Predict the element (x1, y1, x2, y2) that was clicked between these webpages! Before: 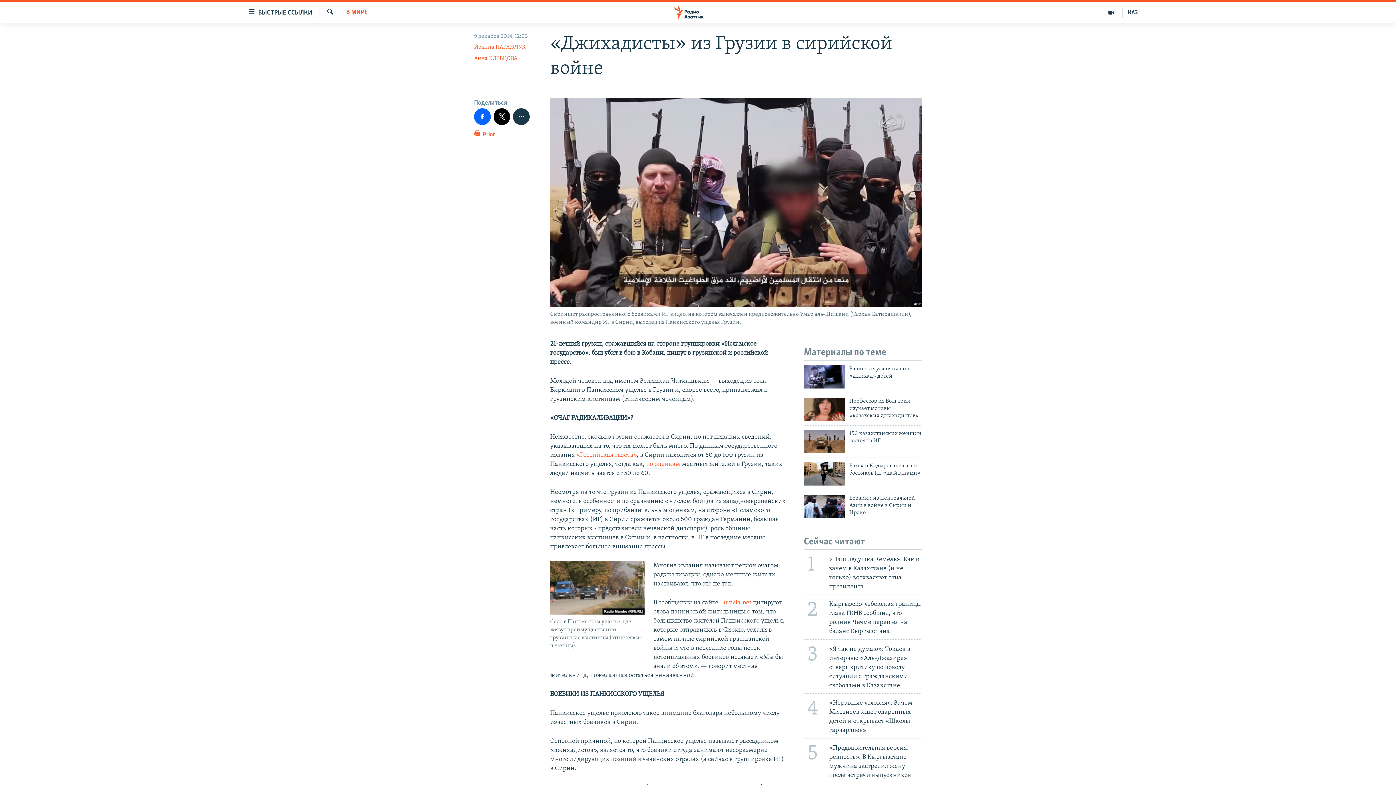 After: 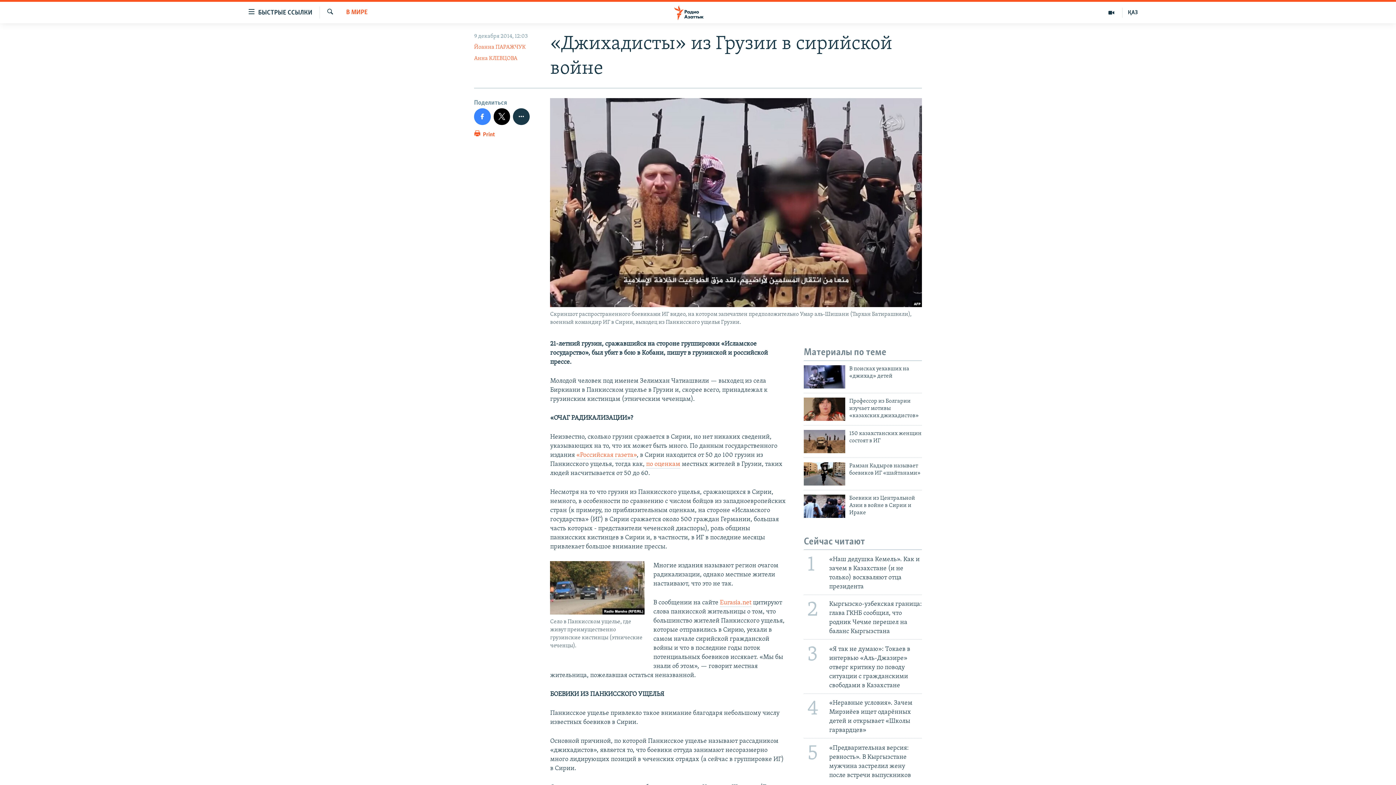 Action: bbox: (474, 108, 490, 124)